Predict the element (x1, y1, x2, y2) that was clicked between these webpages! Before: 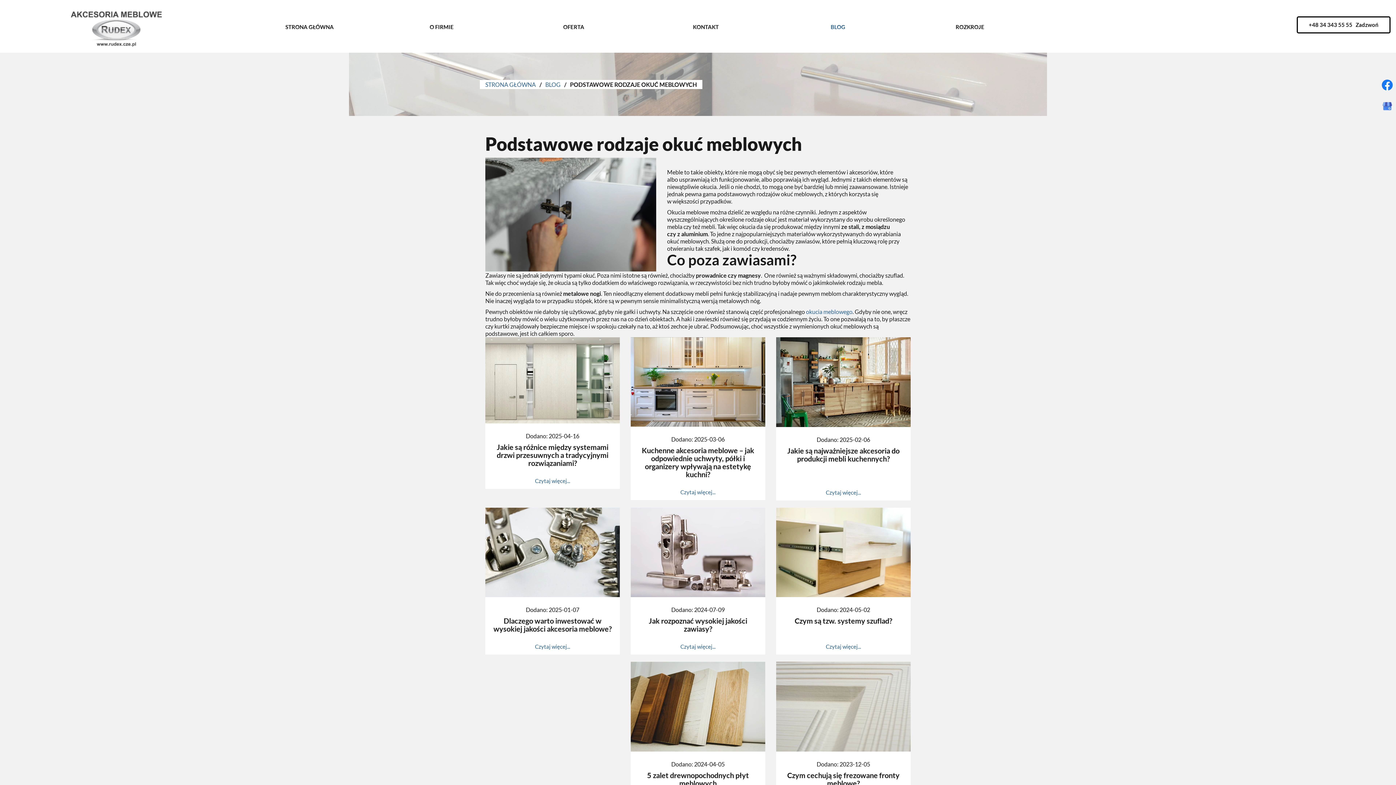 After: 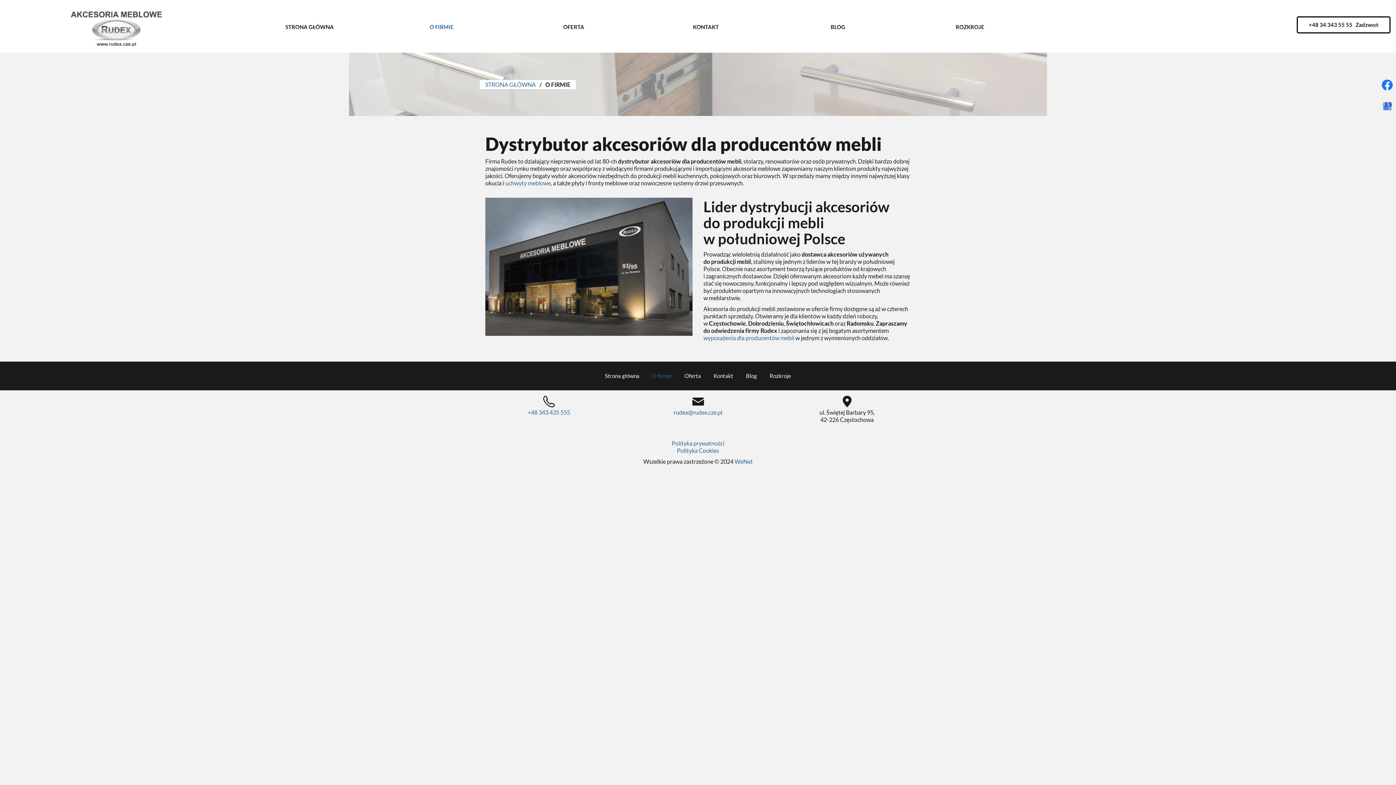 Action: label: O FIRMIE bbox: (375, 18, 507, 36)